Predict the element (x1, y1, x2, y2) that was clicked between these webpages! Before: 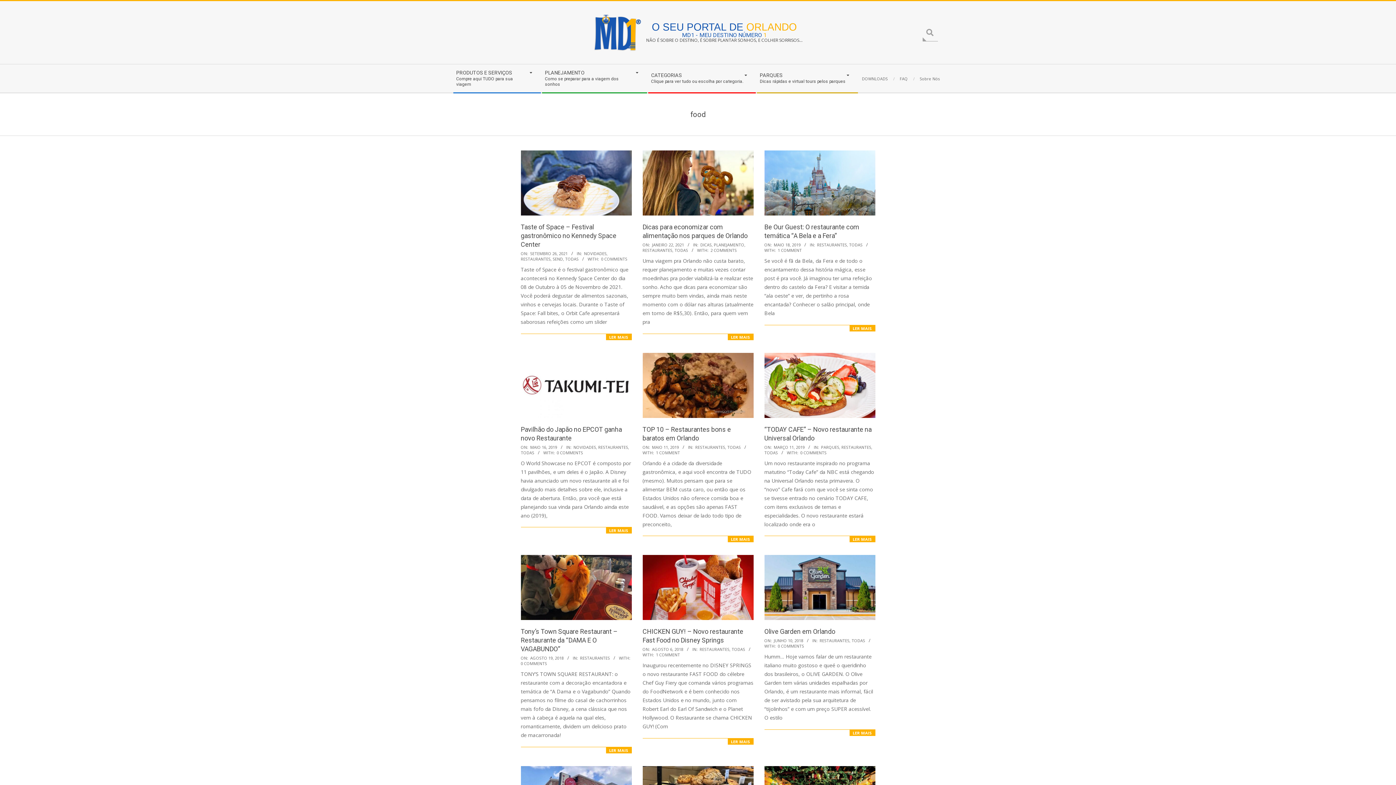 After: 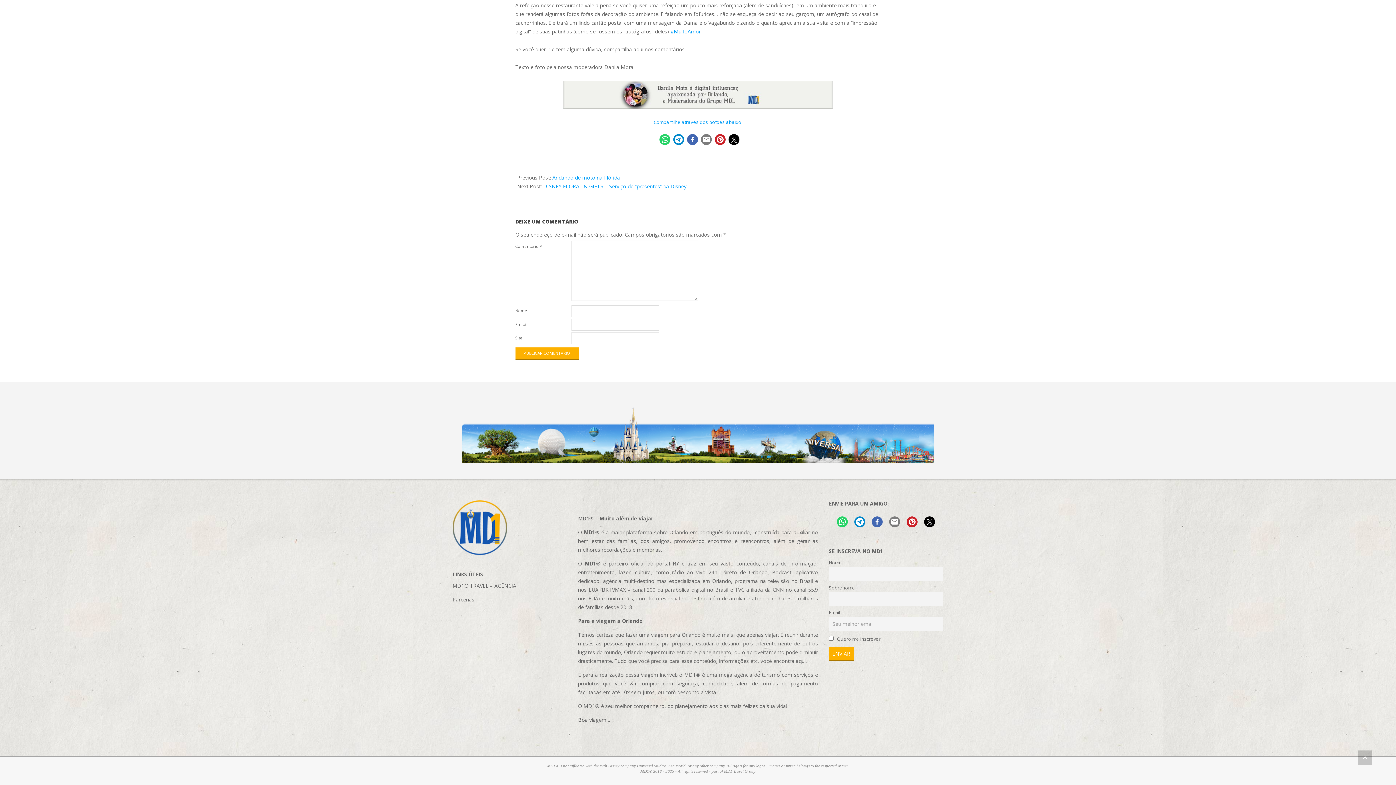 Action: bbox: (520, 661, 547, 666) label: 0 COMMENTS